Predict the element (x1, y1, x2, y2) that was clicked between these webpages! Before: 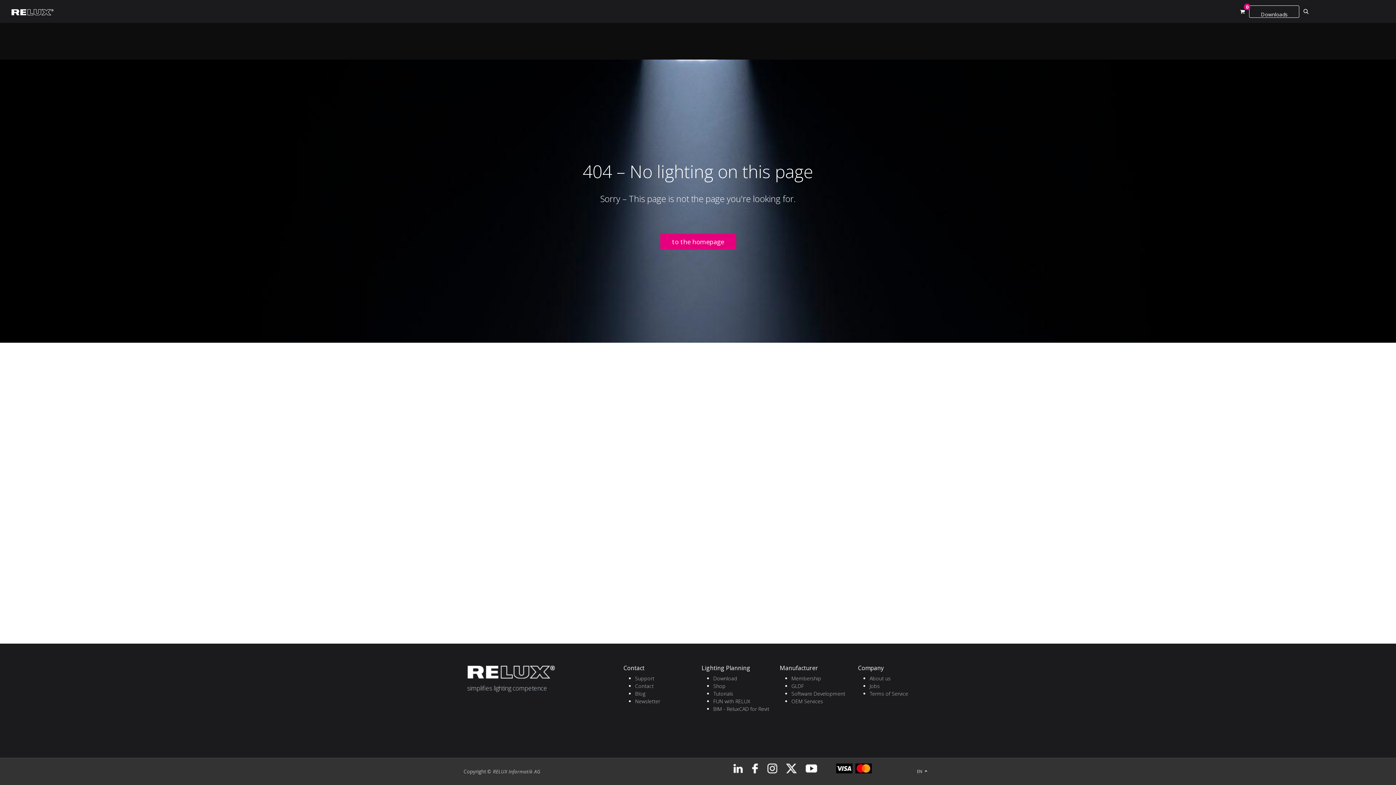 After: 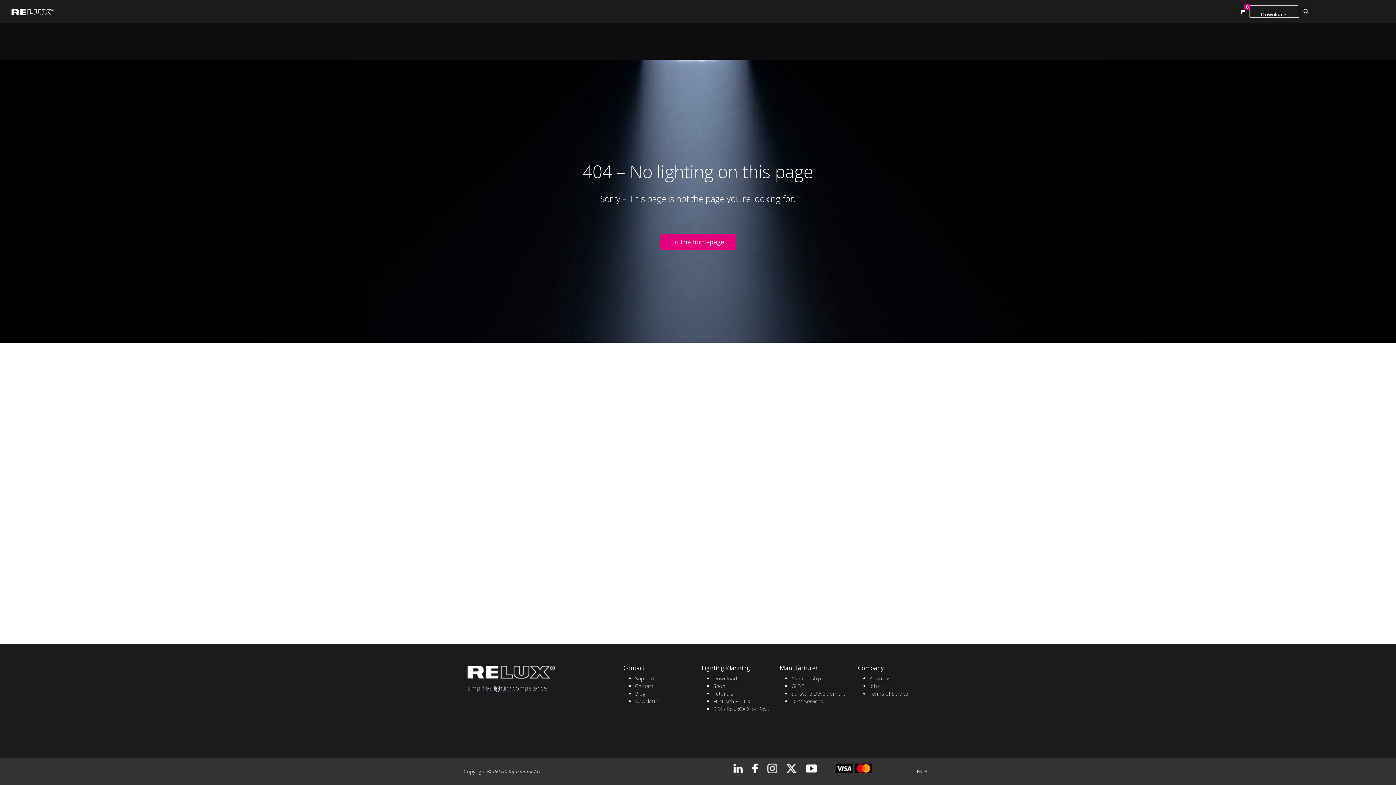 Action: label: Lighting Planning  bbox: (62, 5, 115, 18)